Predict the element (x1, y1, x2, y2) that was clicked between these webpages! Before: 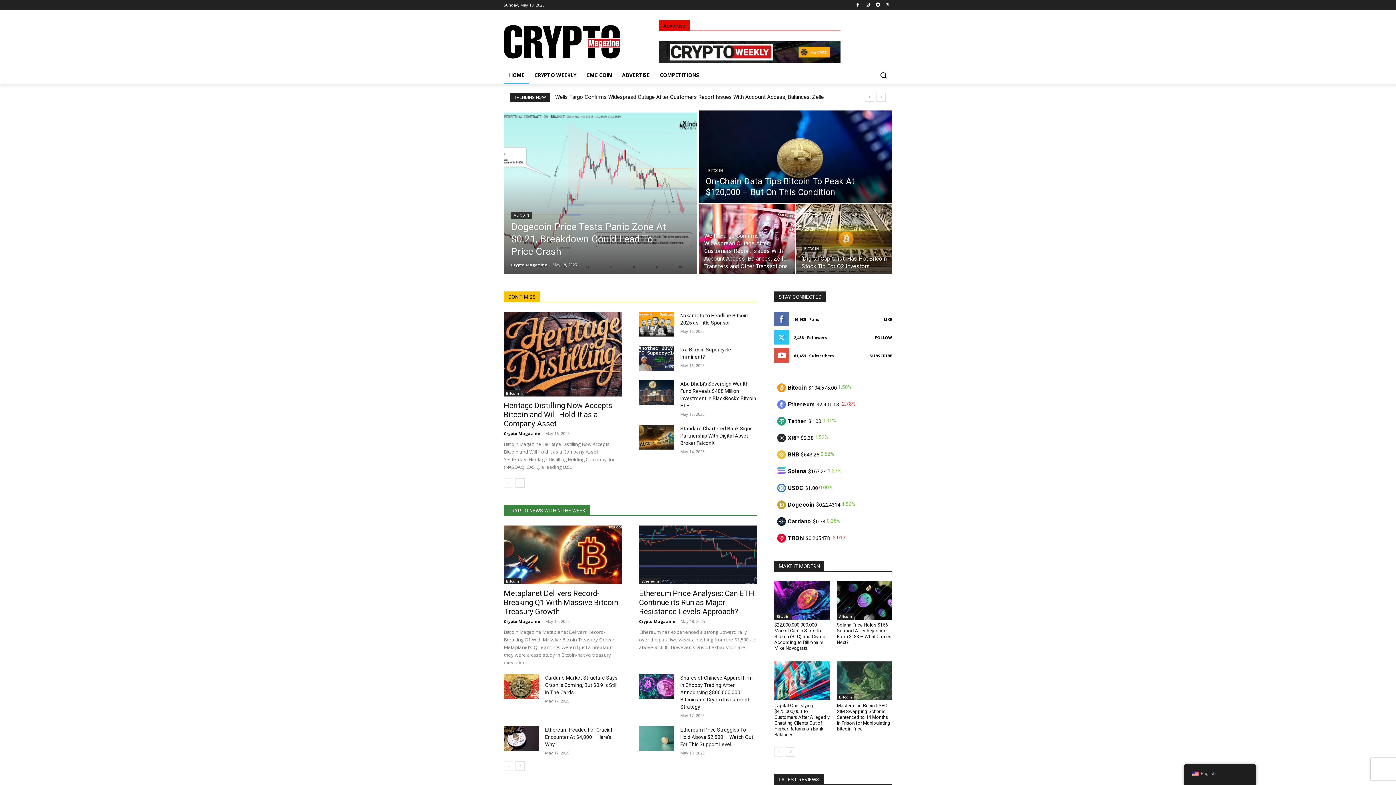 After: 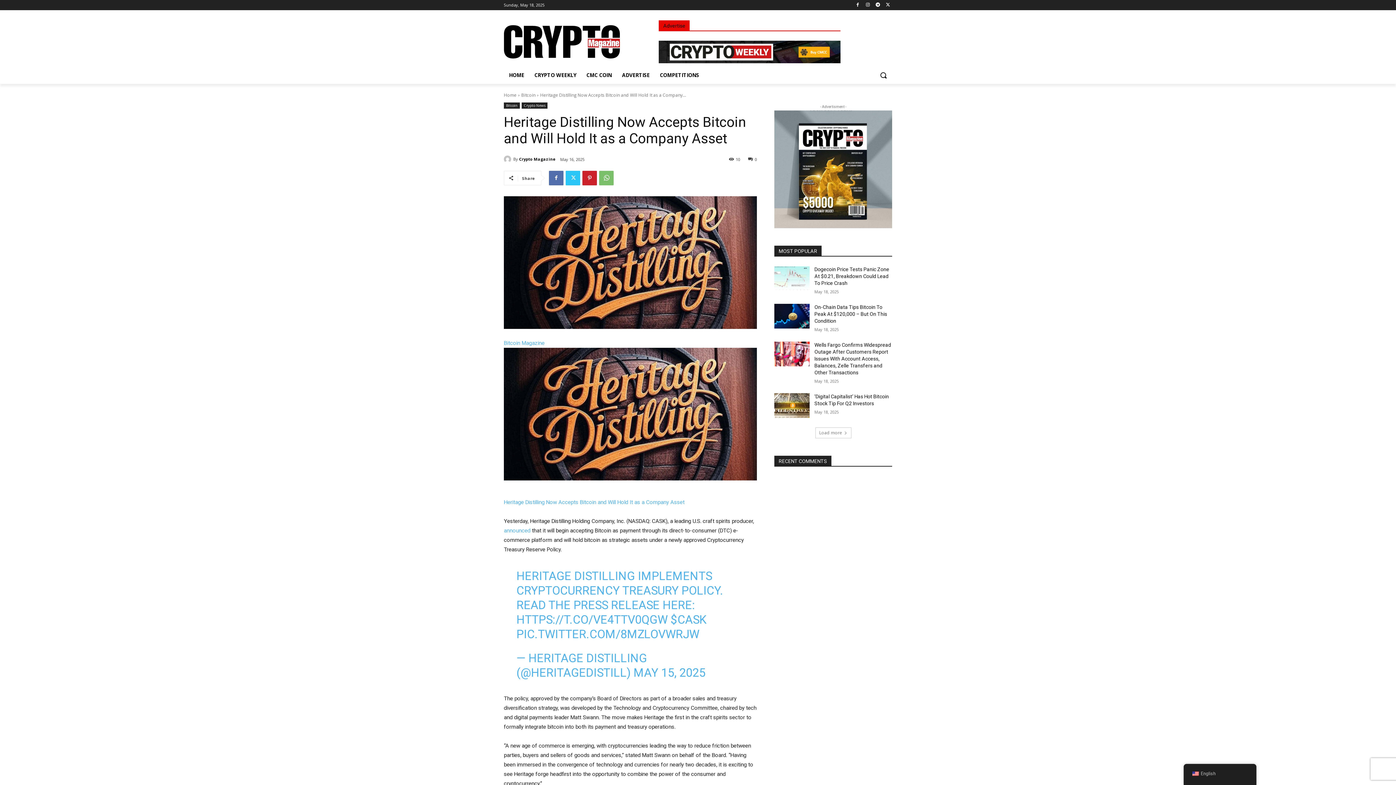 Action: bbox: (504, 311, 621, 396)